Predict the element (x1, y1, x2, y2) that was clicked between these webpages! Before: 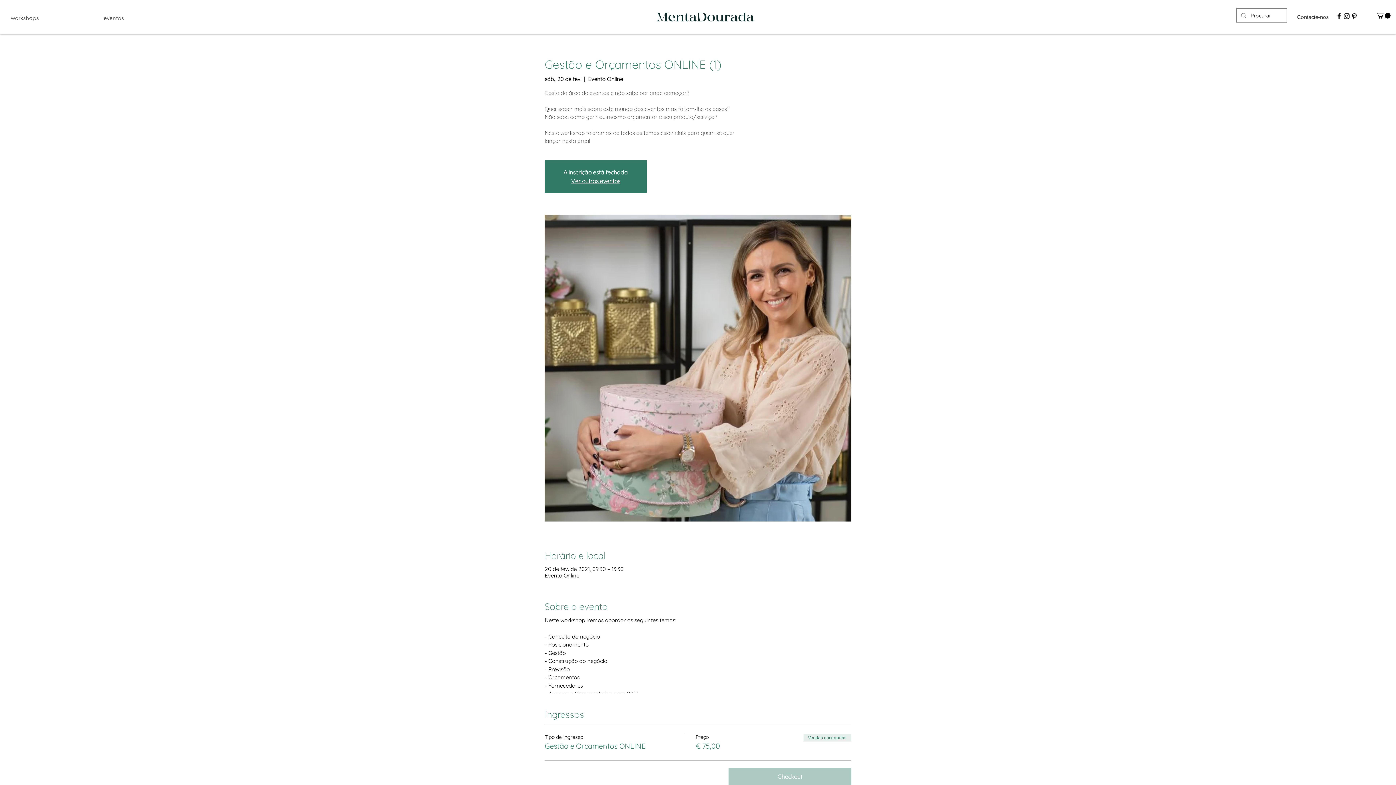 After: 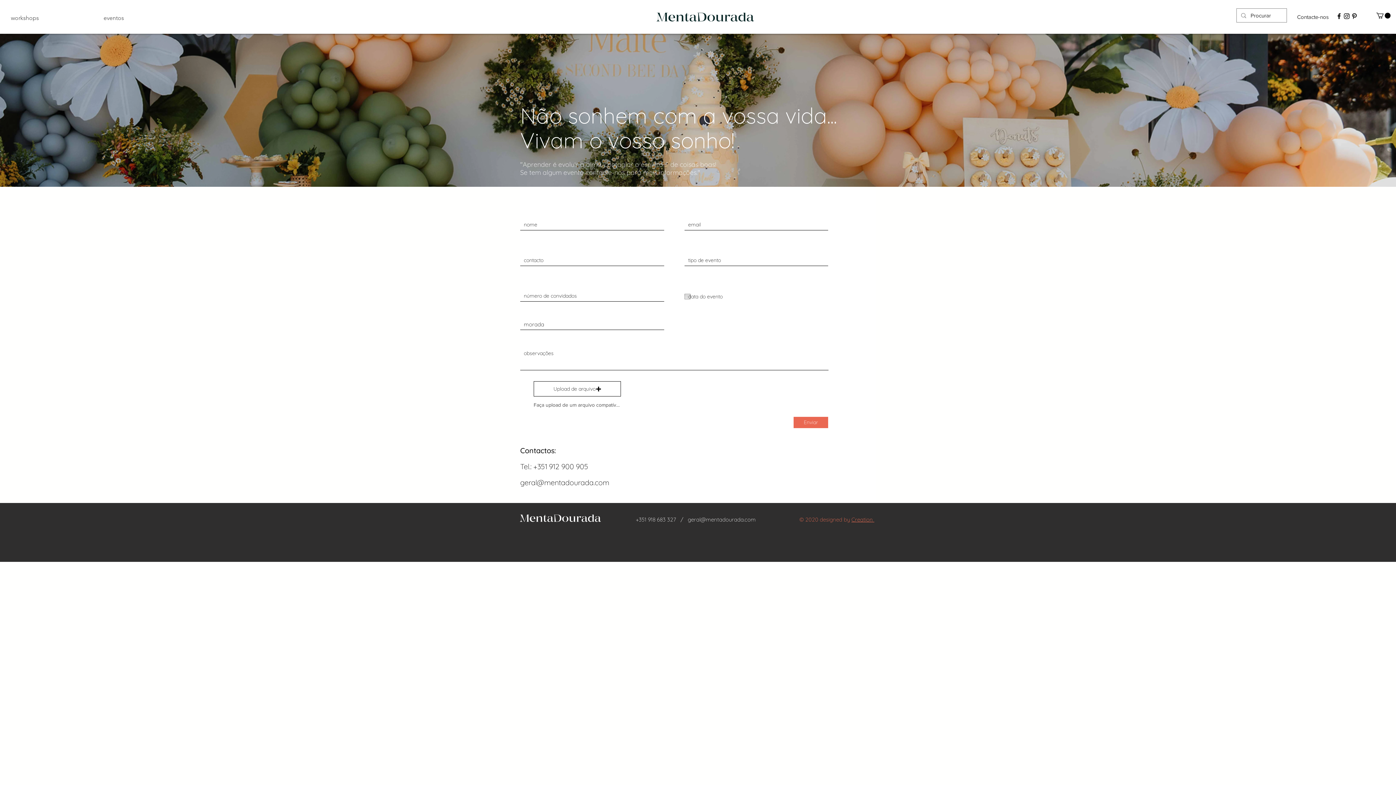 Action: bbox: (1297, 13, 1329, 20) label: Contacte-nos